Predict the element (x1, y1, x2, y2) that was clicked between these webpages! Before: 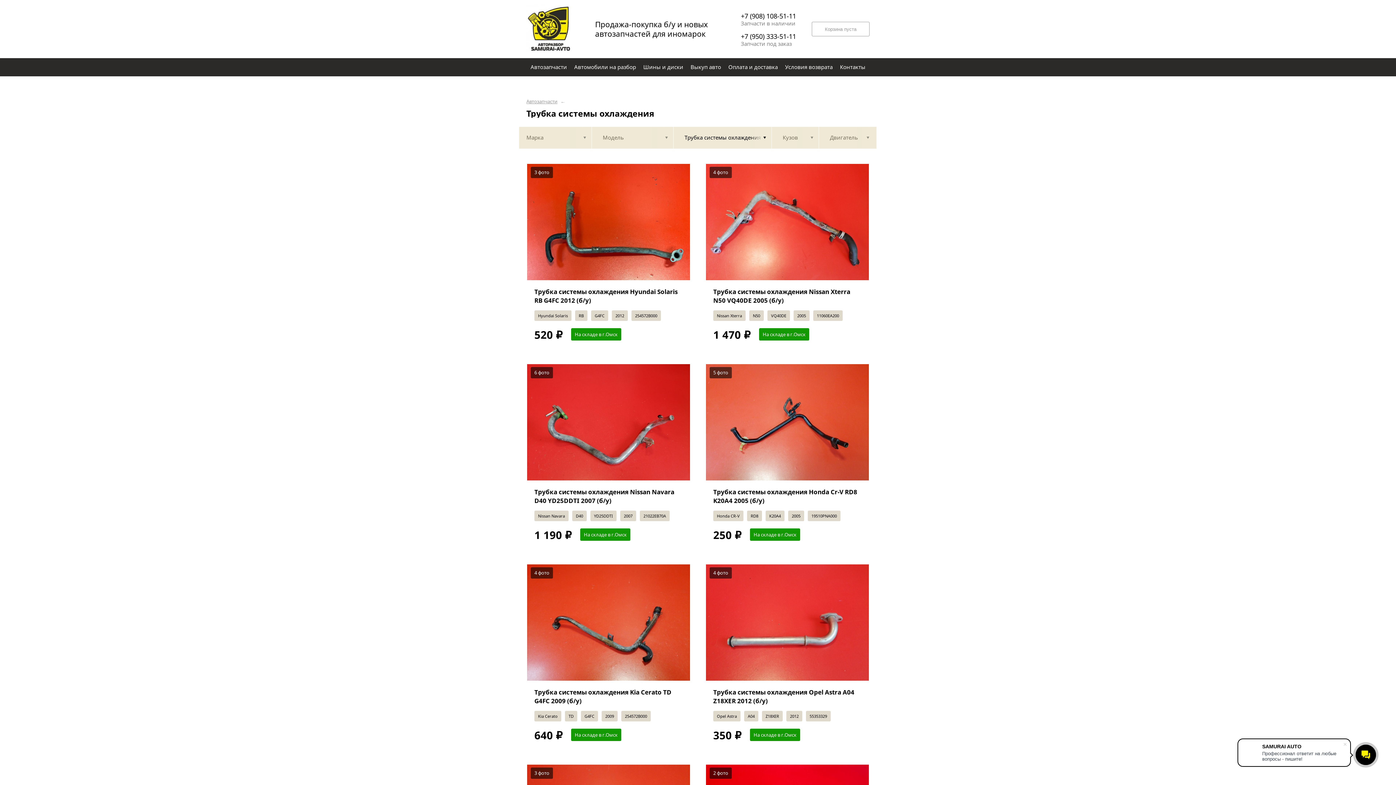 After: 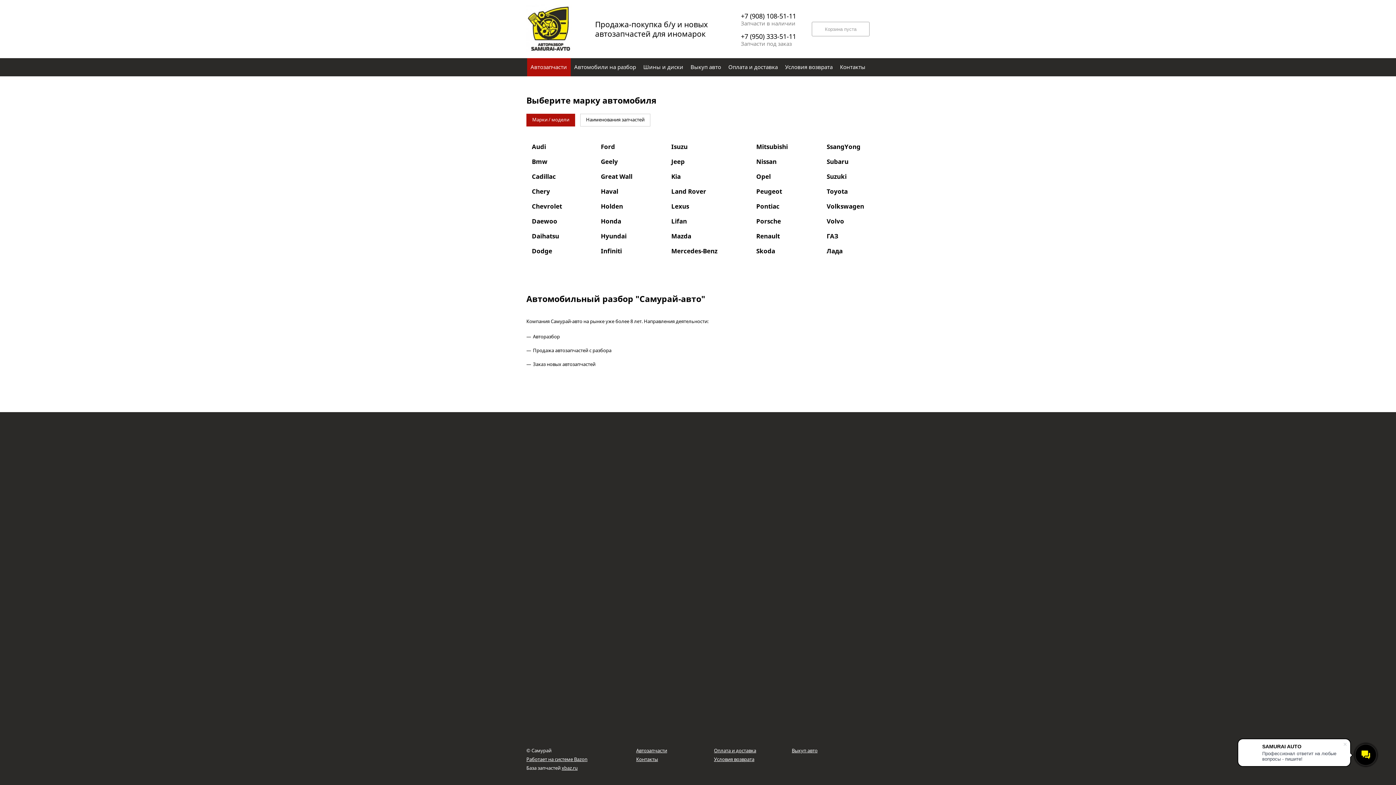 Action: bbox: (526, 4, 572, 52)